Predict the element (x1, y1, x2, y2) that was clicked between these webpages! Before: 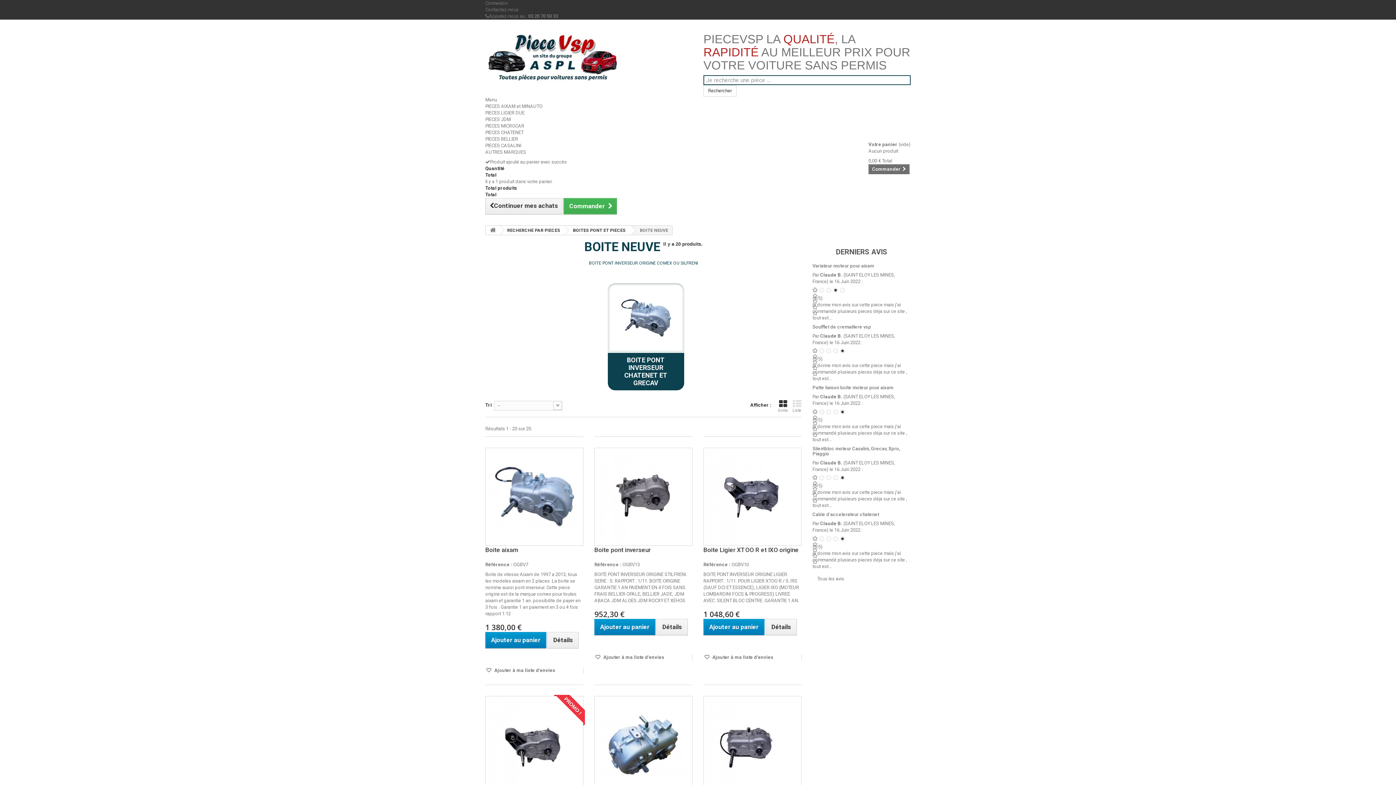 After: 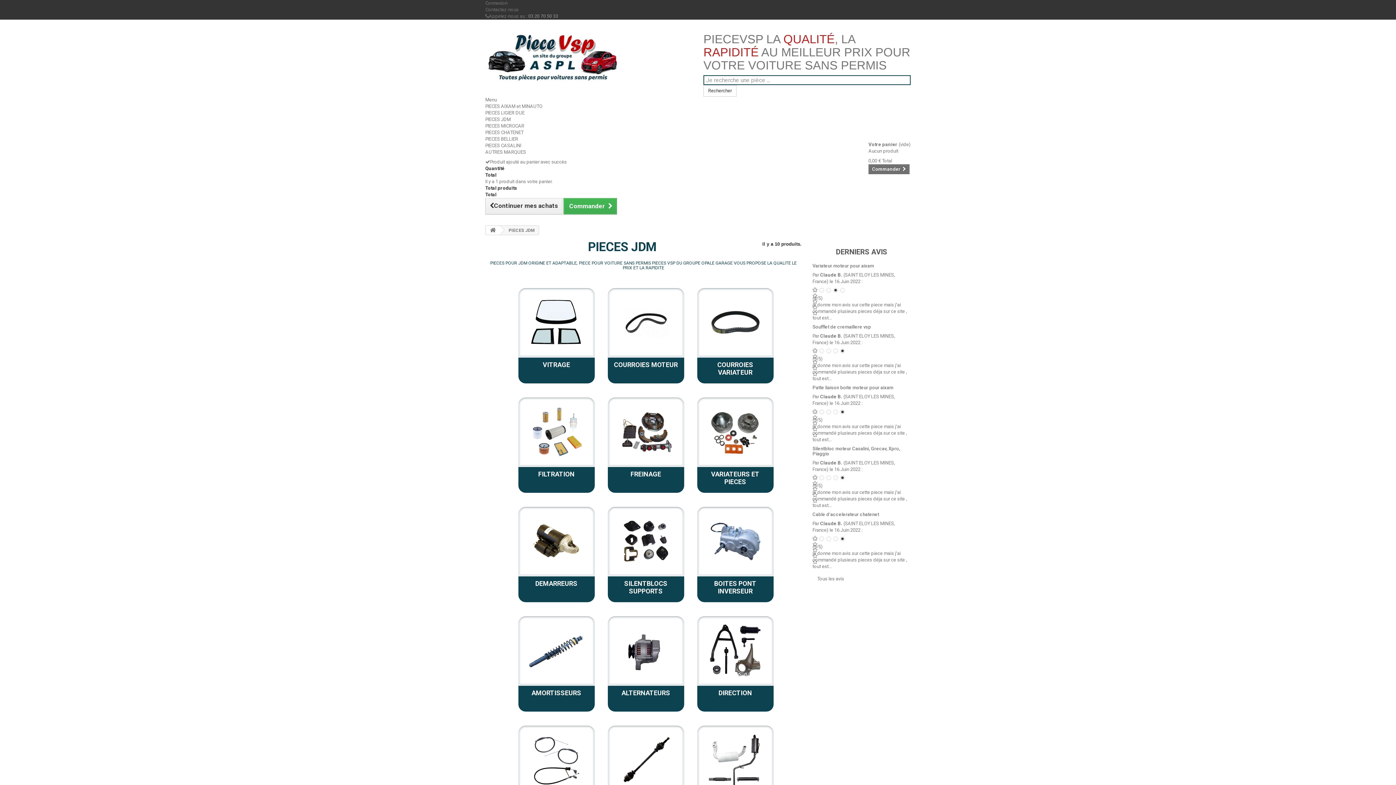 Action: bbox: (485, 116, 510, 122) label: PIECES JDM